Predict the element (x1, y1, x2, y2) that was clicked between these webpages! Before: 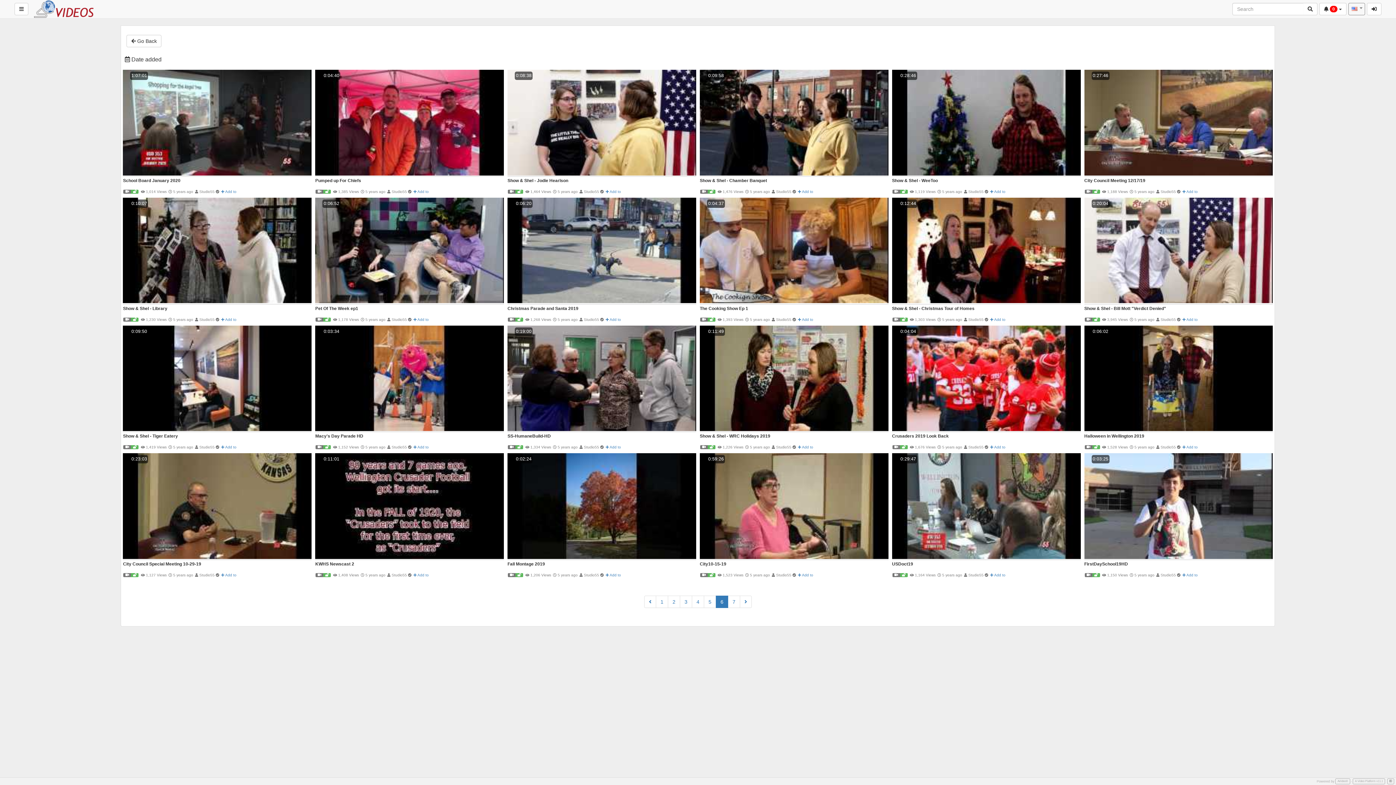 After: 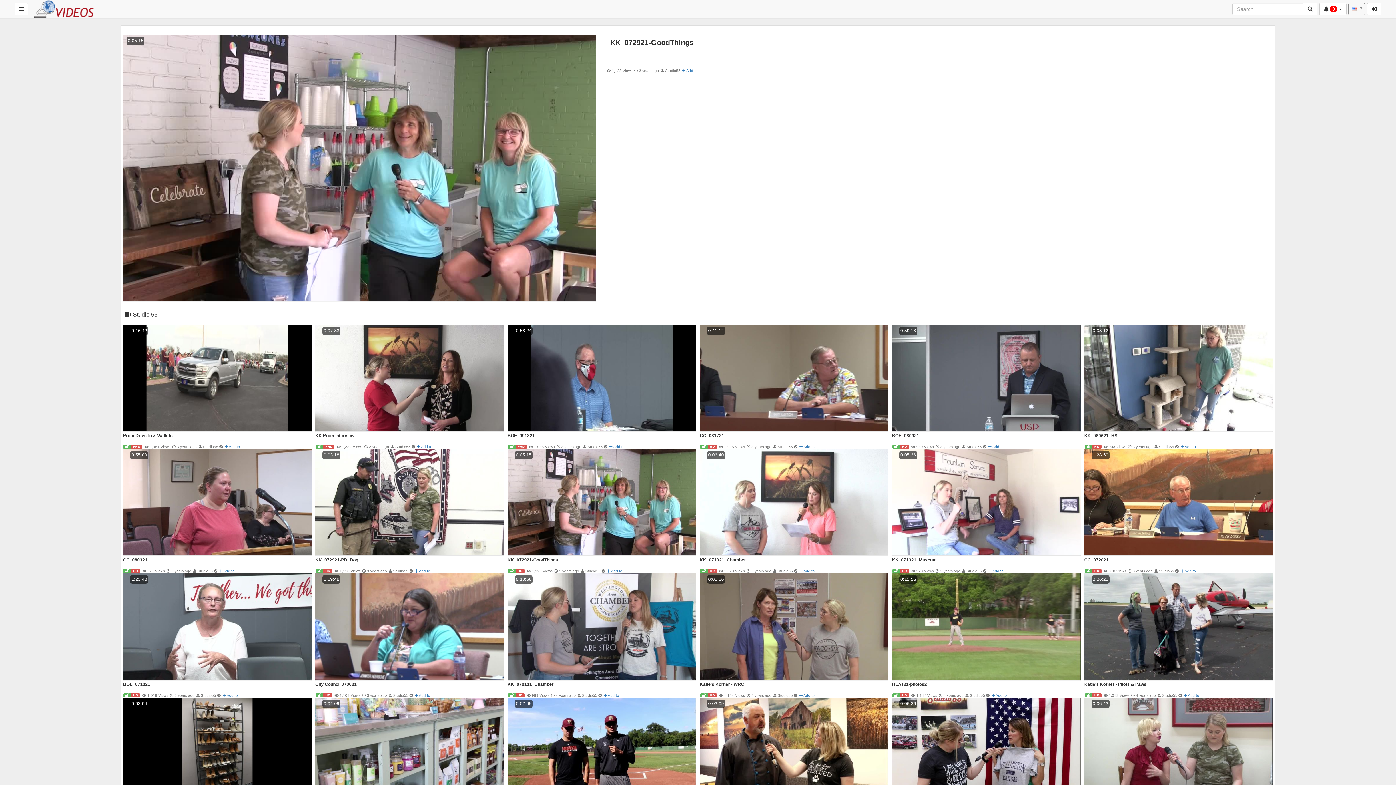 Action: bbox: (892, 189, 900, 193)